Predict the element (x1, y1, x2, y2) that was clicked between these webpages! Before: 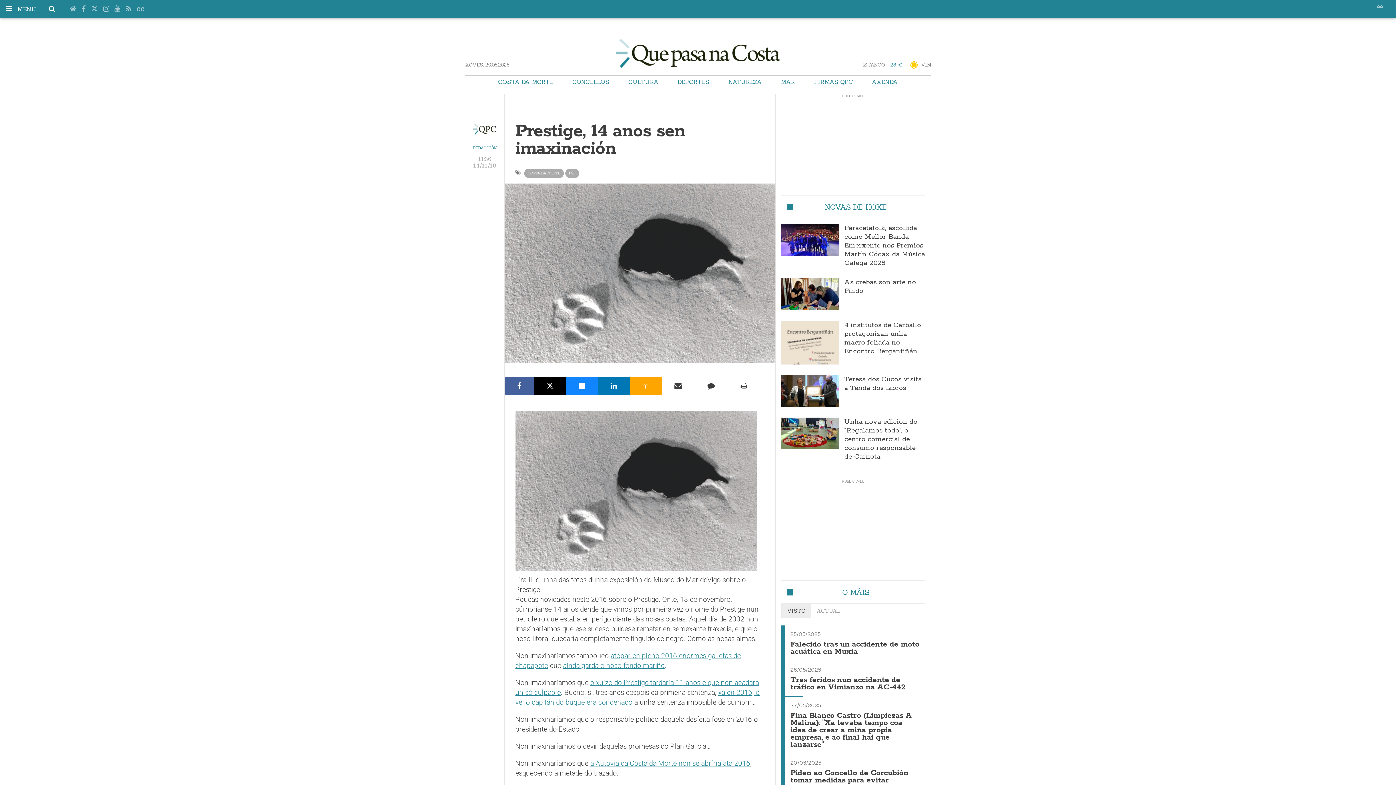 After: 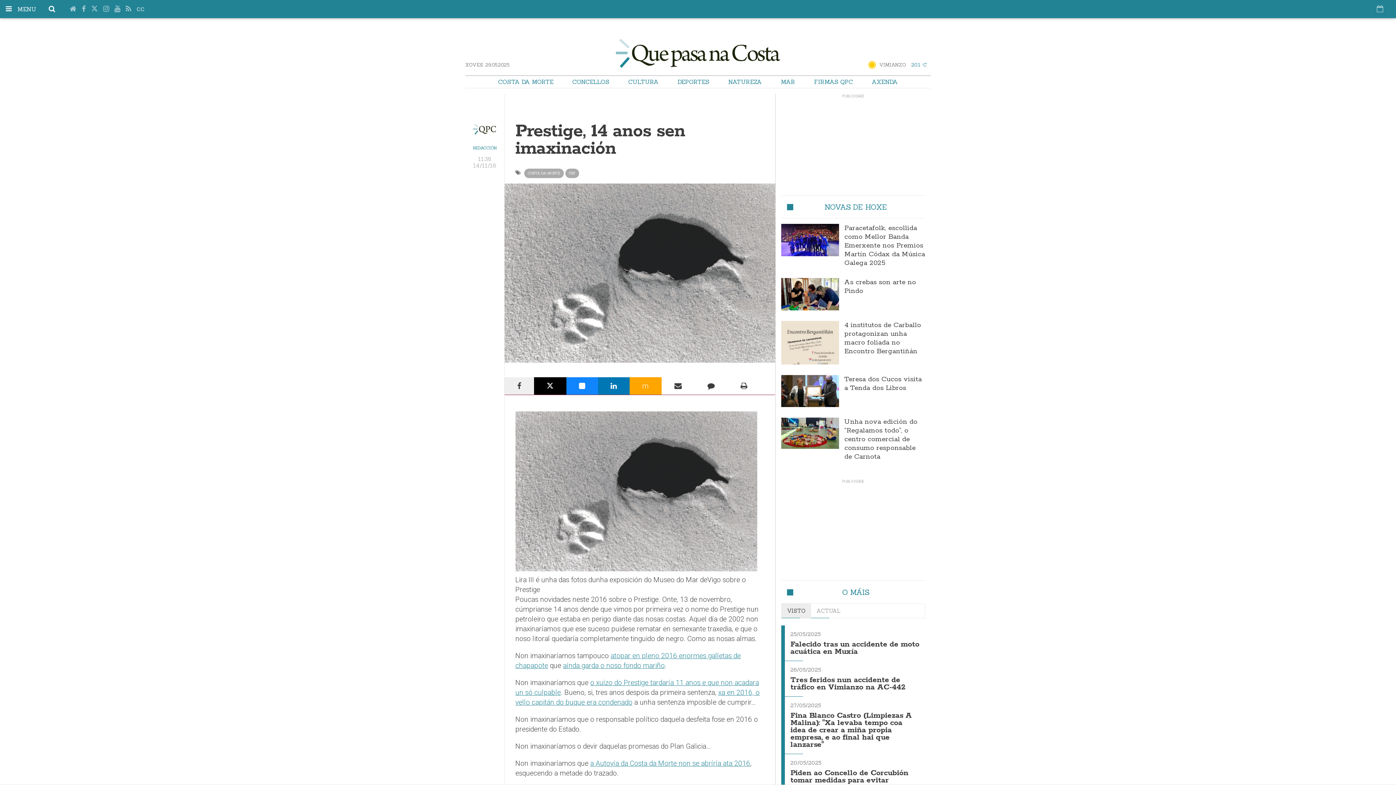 Action: bbox: (504, 377, 534, 395)